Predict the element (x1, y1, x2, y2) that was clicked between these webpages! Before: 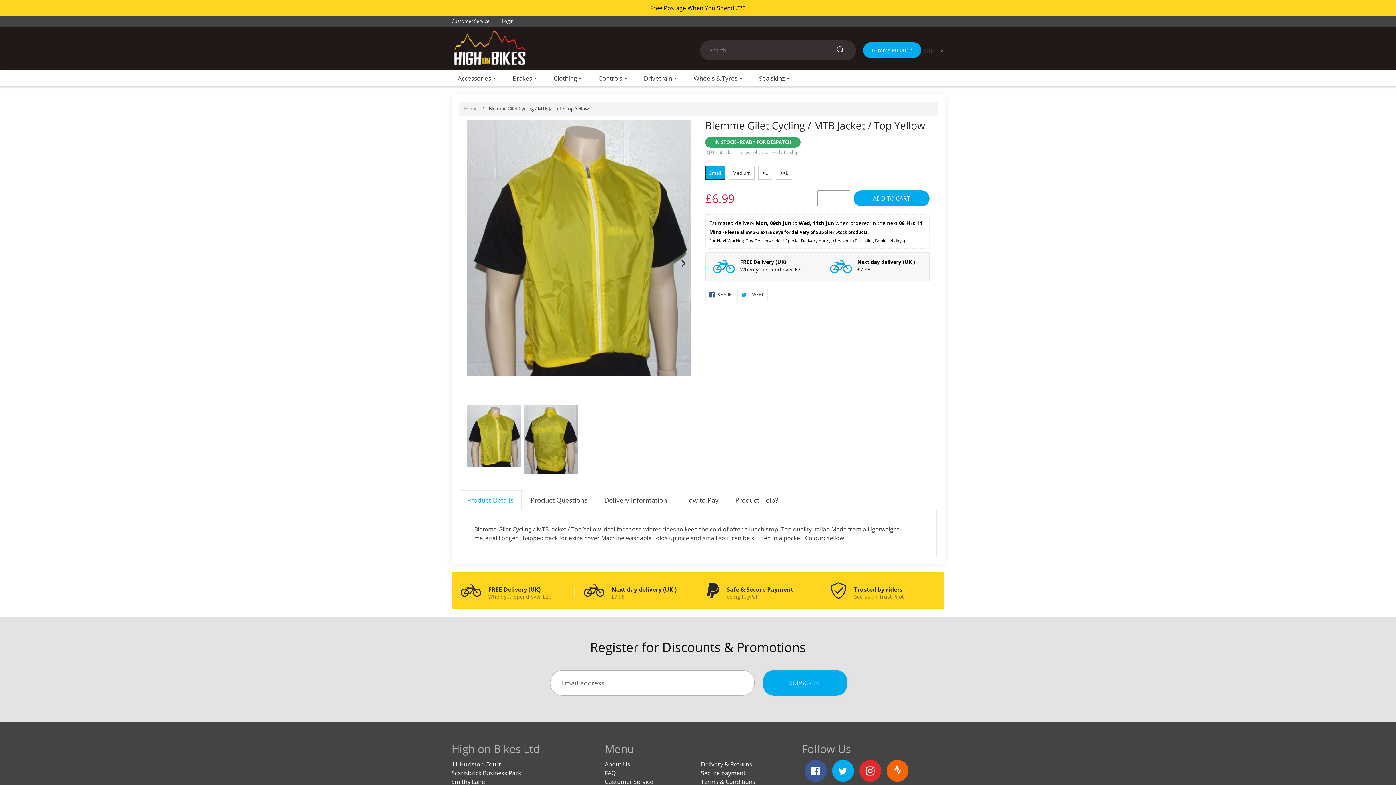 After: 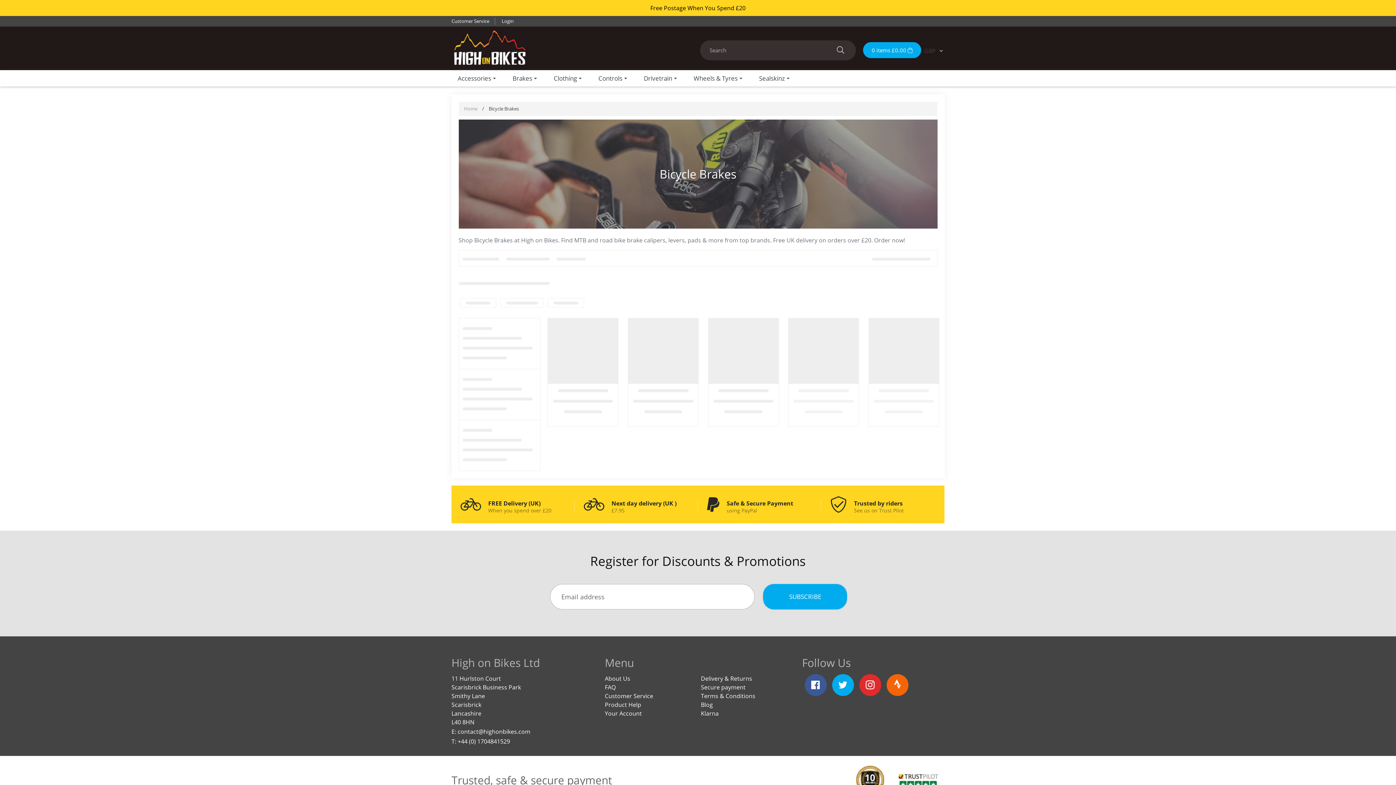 Action: bbox: (506, 70, 543, 86) label: Brakes